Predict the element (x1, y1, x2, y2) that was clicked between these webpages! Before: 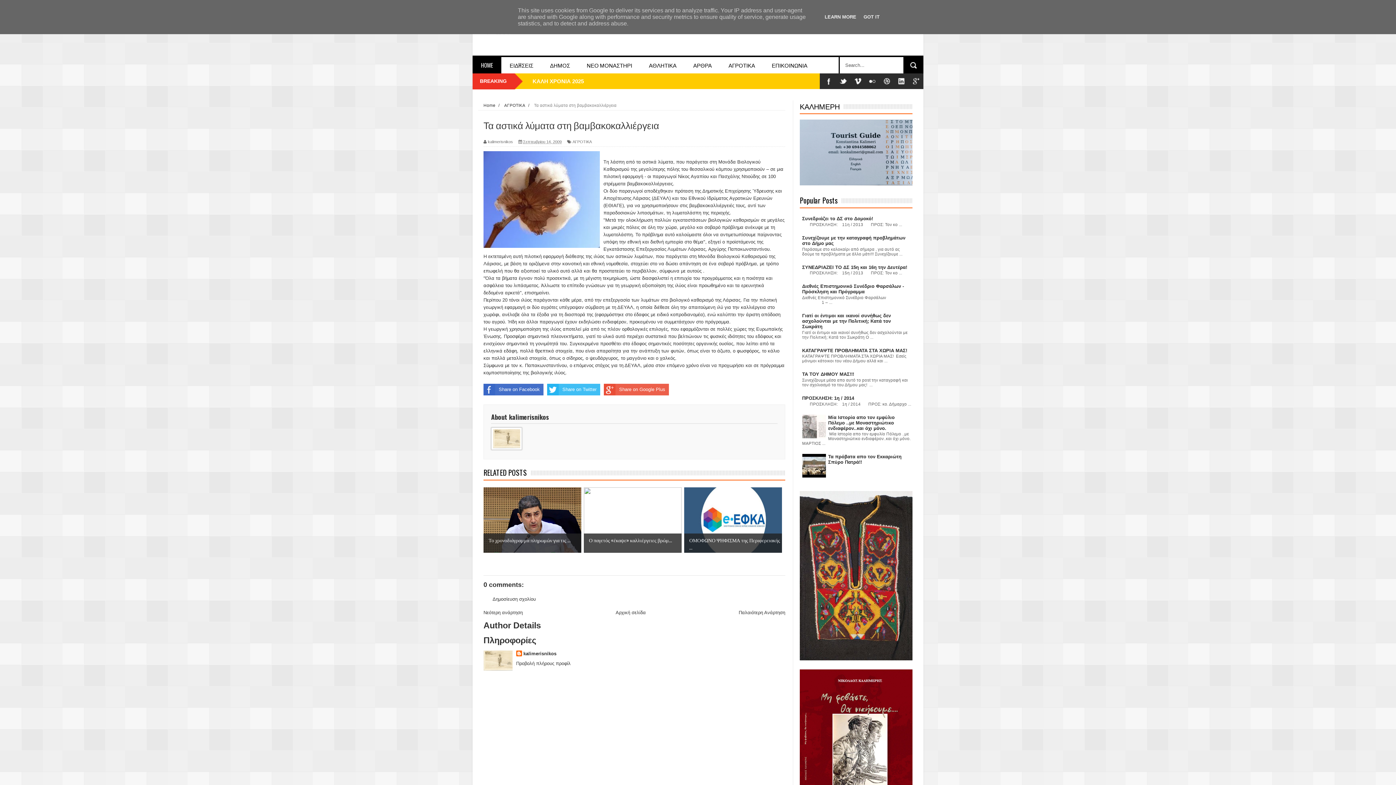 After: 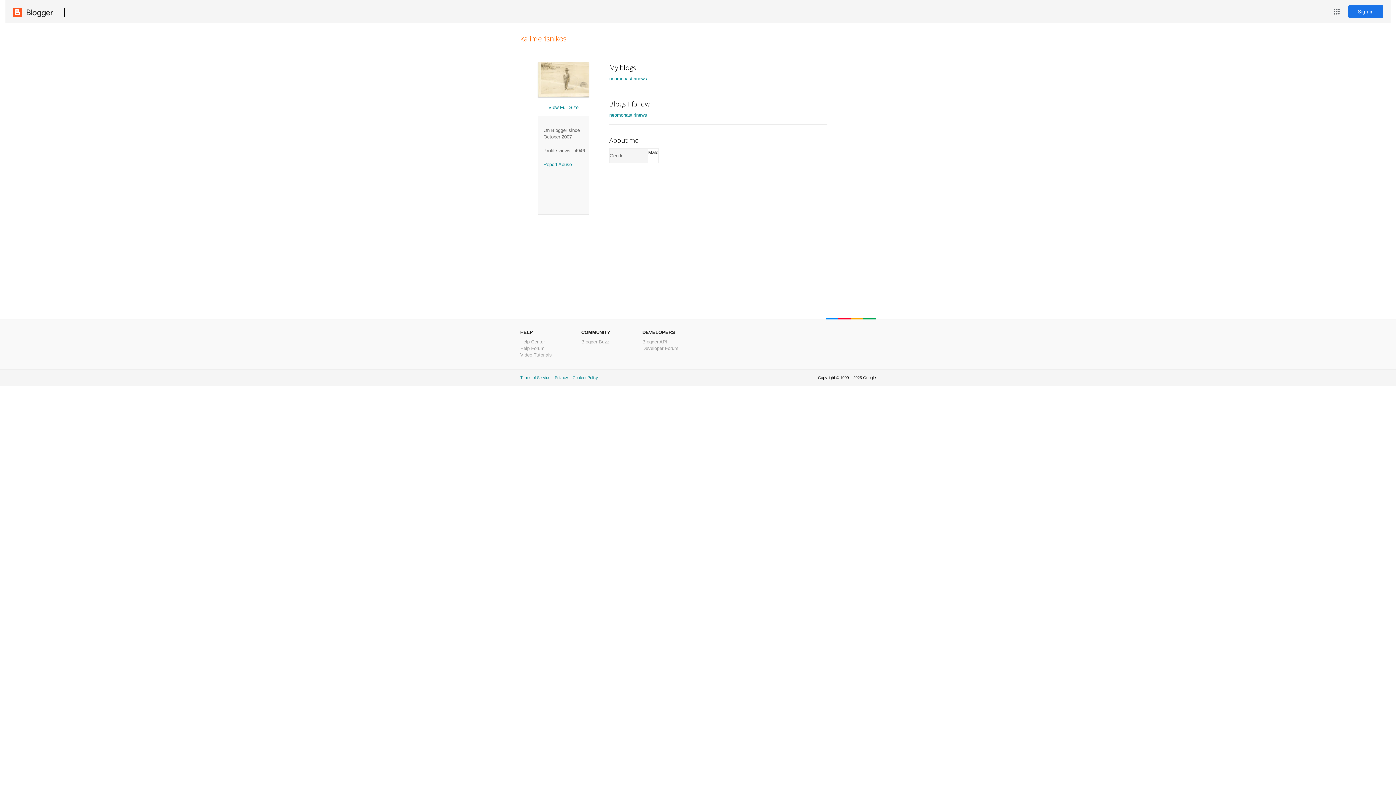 Action: label: Προβολή πλήρους προφίλ bbox: (516, 661, 570, 666)